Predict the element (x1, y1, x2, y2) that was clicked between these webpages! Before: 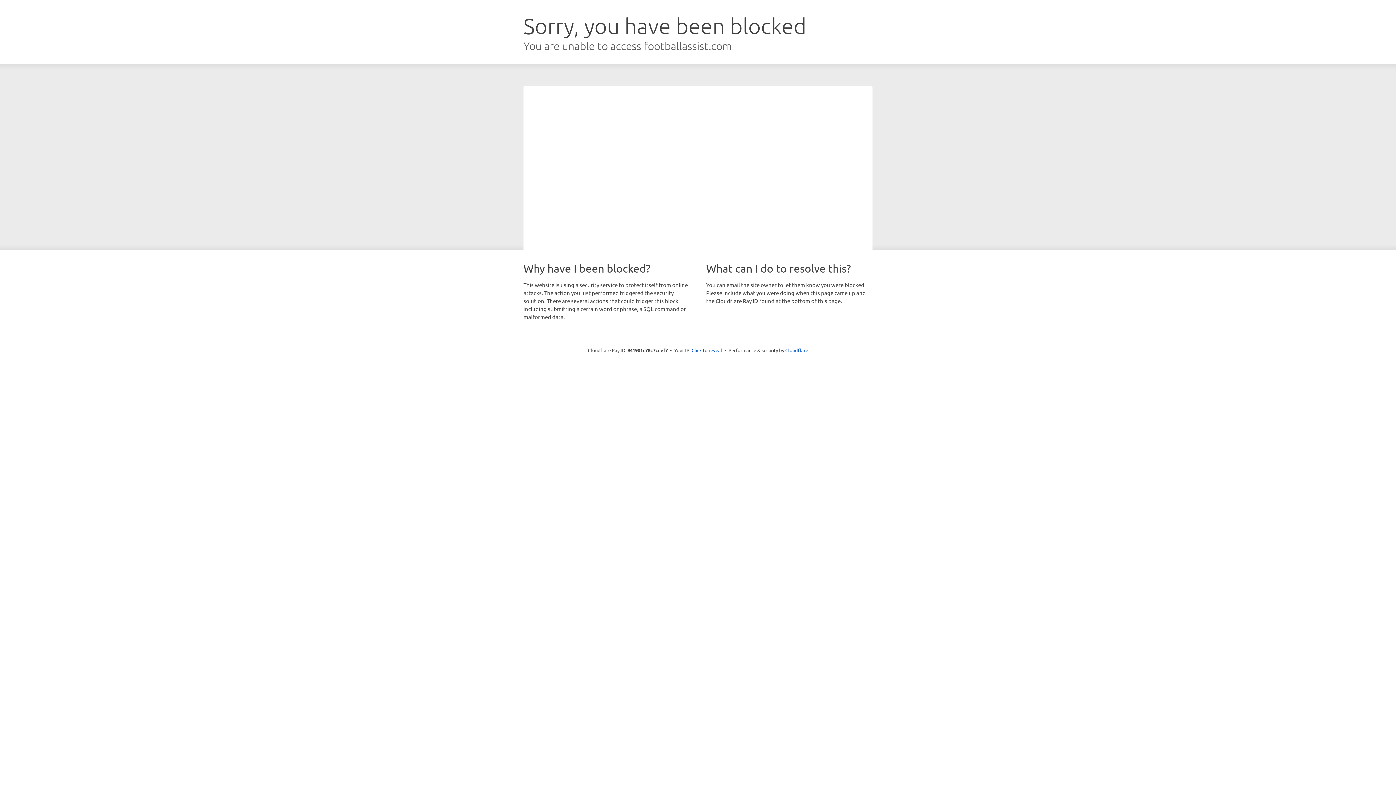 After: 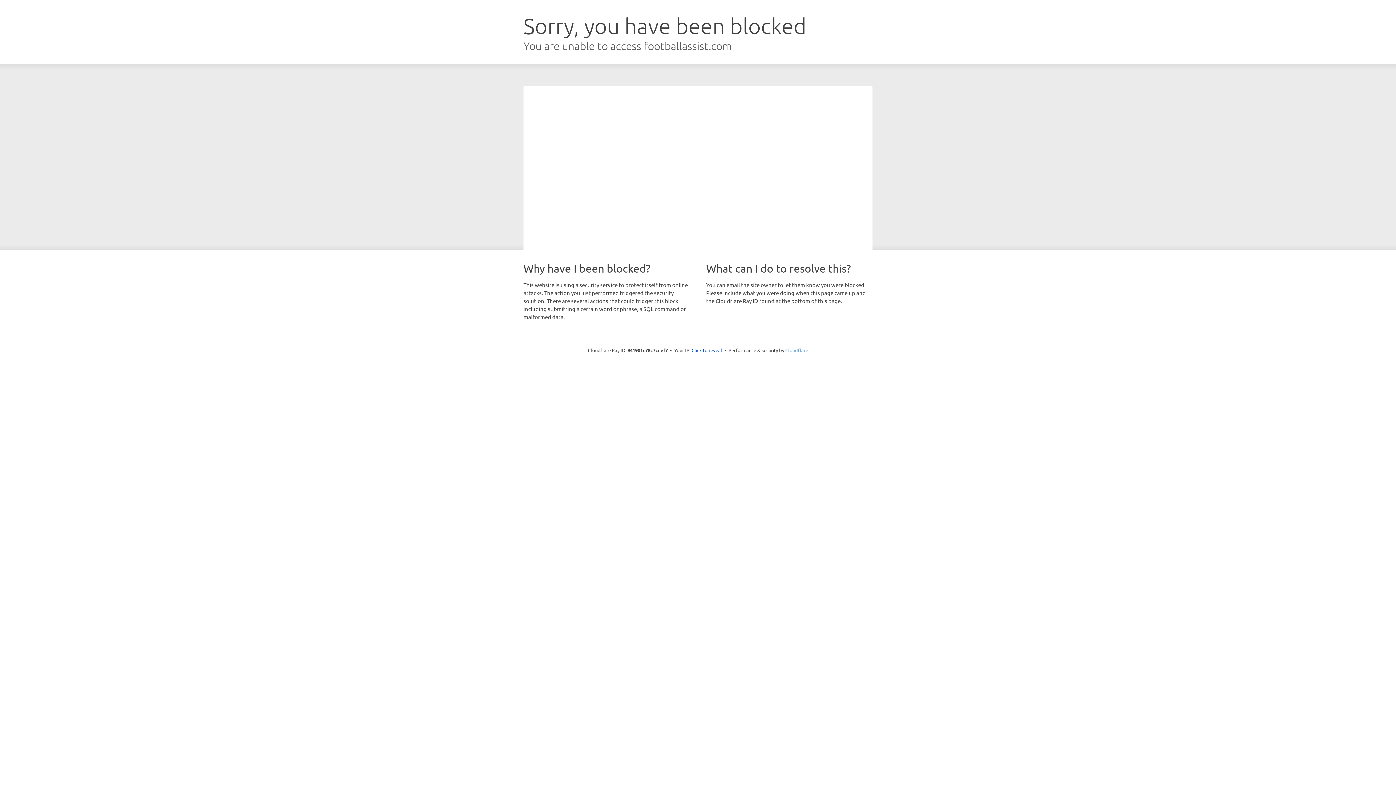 Action: label: Cloudflare bbox: (785, 347, 808, 353)